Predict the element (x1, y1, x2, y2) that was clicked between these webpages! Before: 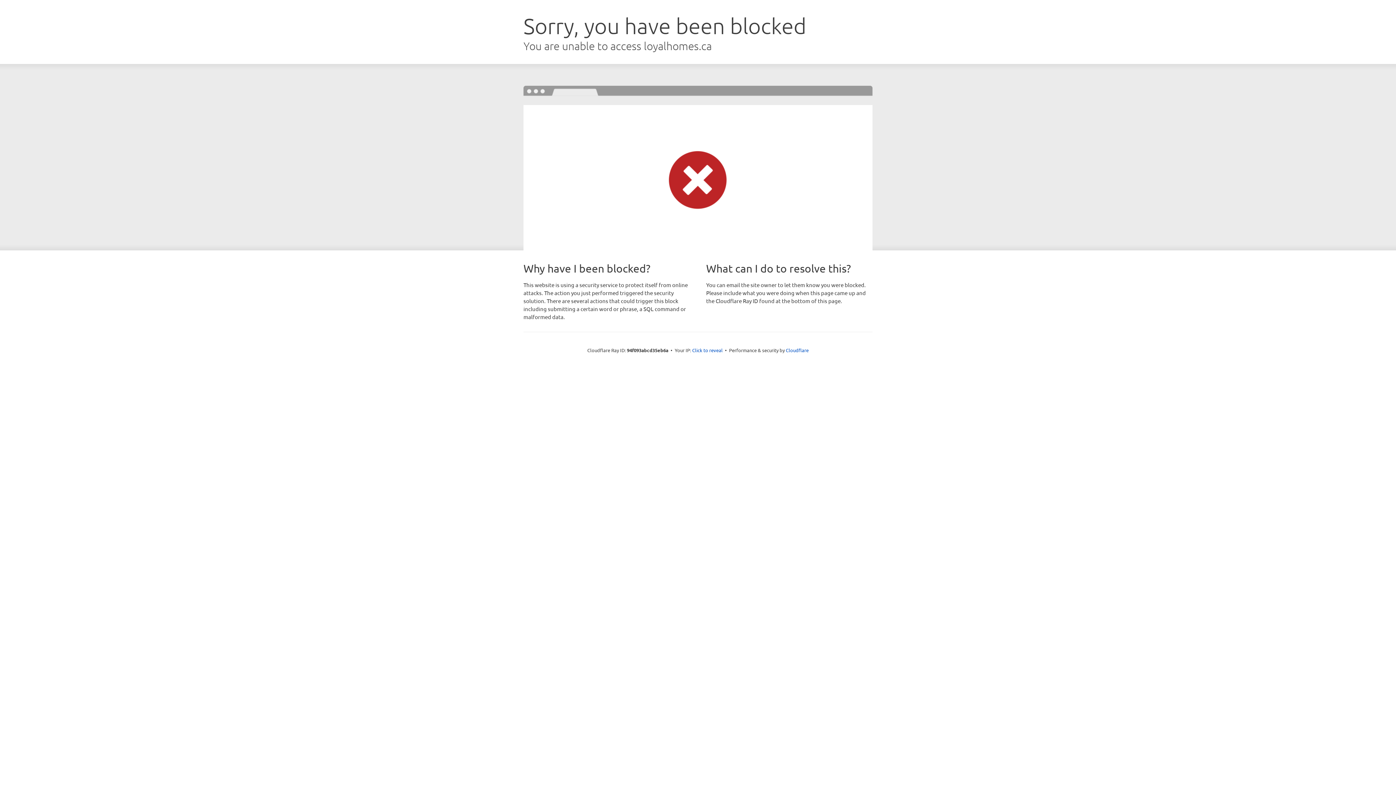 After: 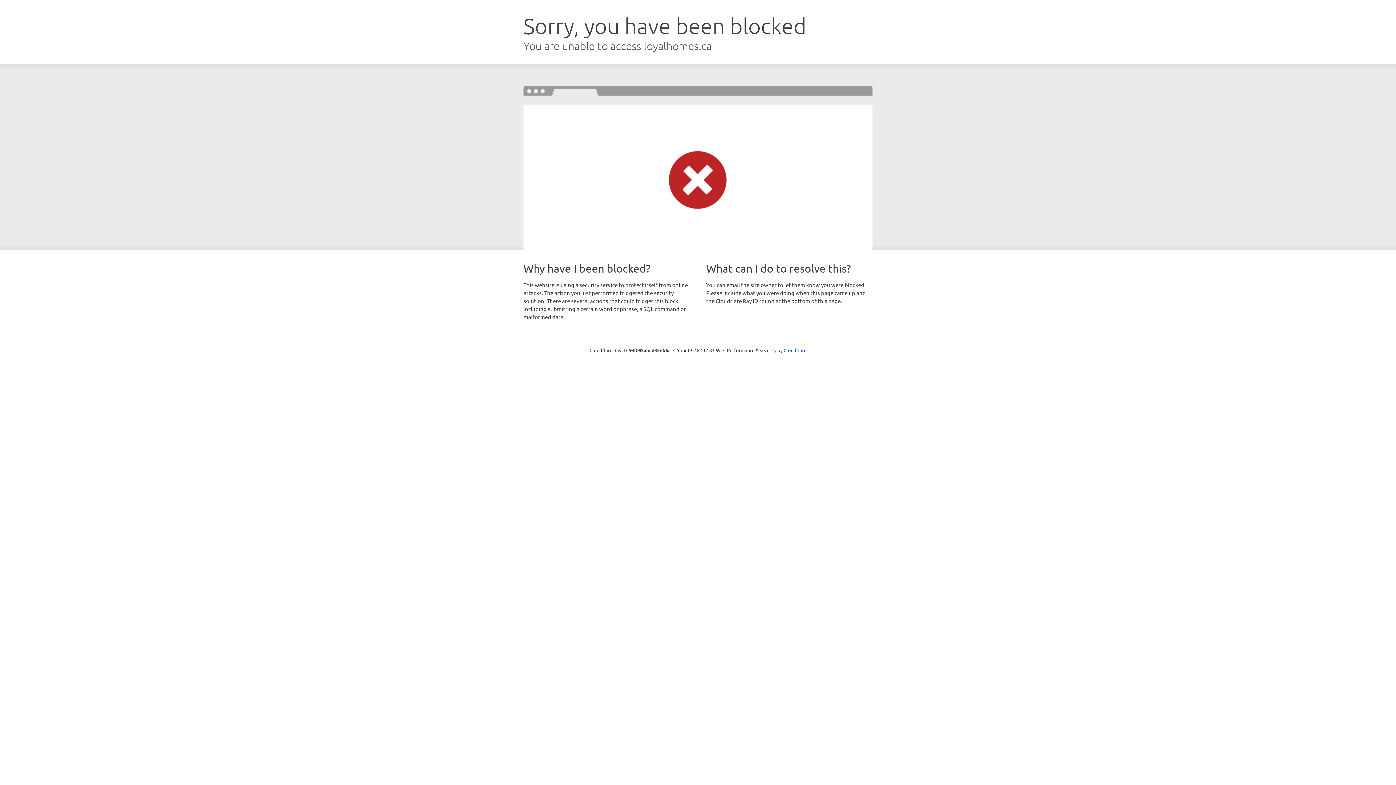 Action: bbox: (692, 346, 722, 353) label: Click to reveal